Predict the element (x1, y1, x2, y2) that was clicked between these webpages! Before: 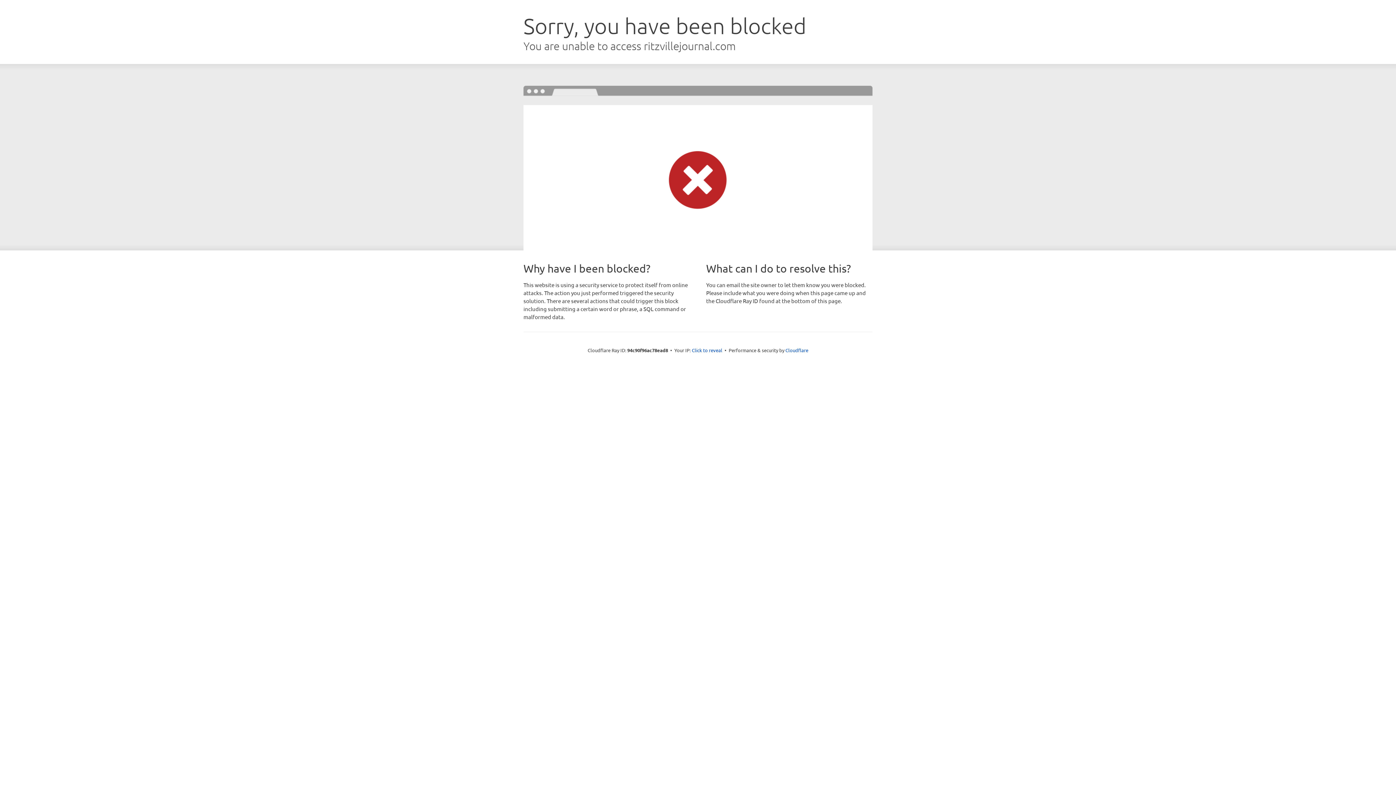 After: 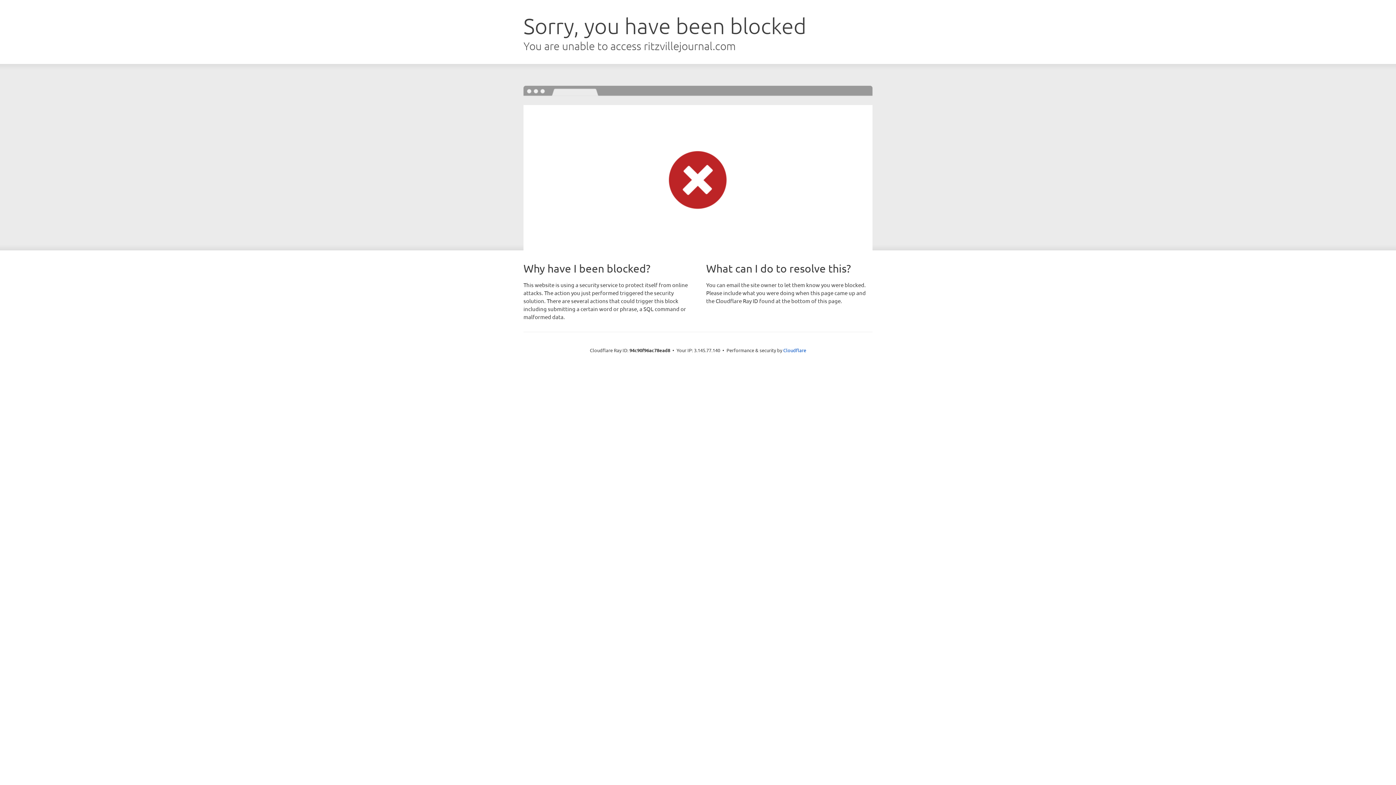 Action: bbox: (692, 346, 722, 353) label: Click to reveal